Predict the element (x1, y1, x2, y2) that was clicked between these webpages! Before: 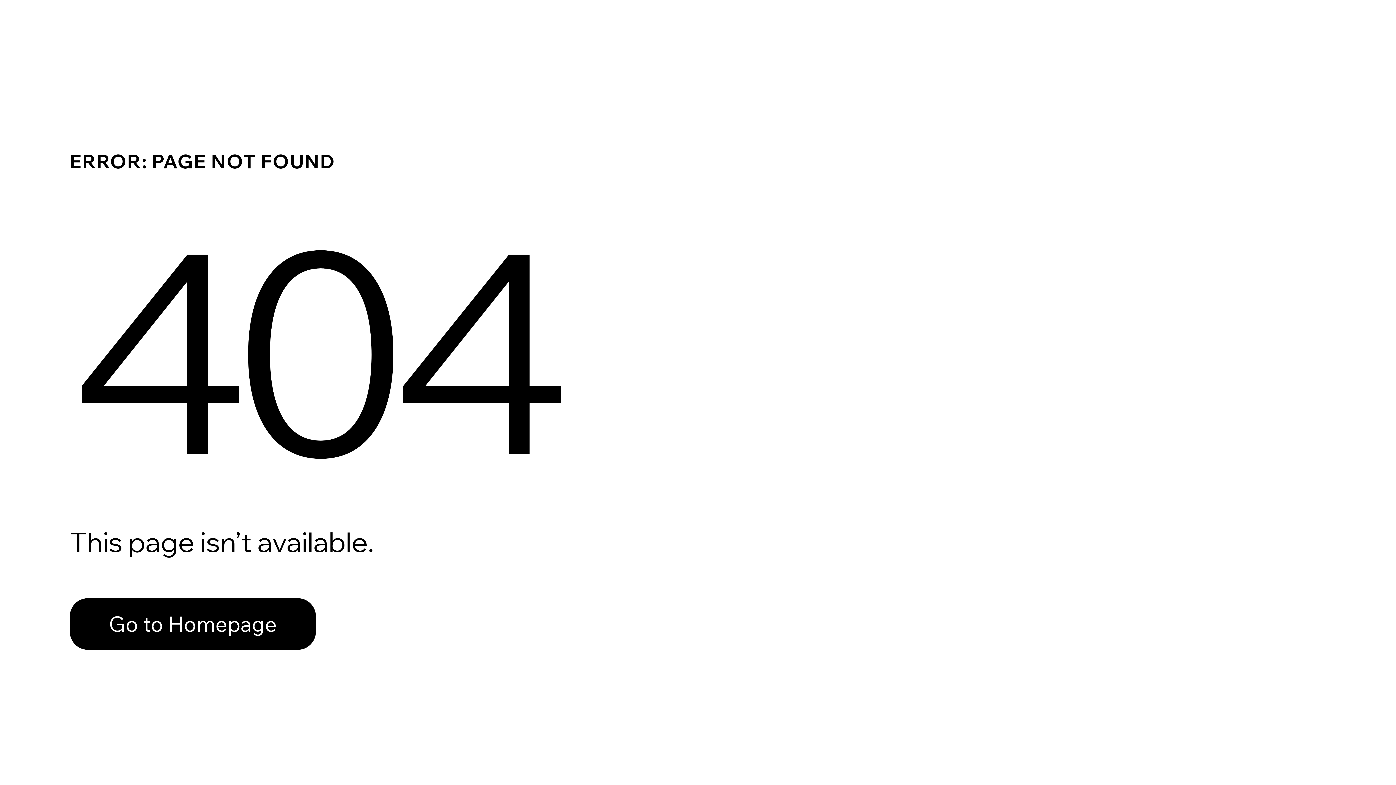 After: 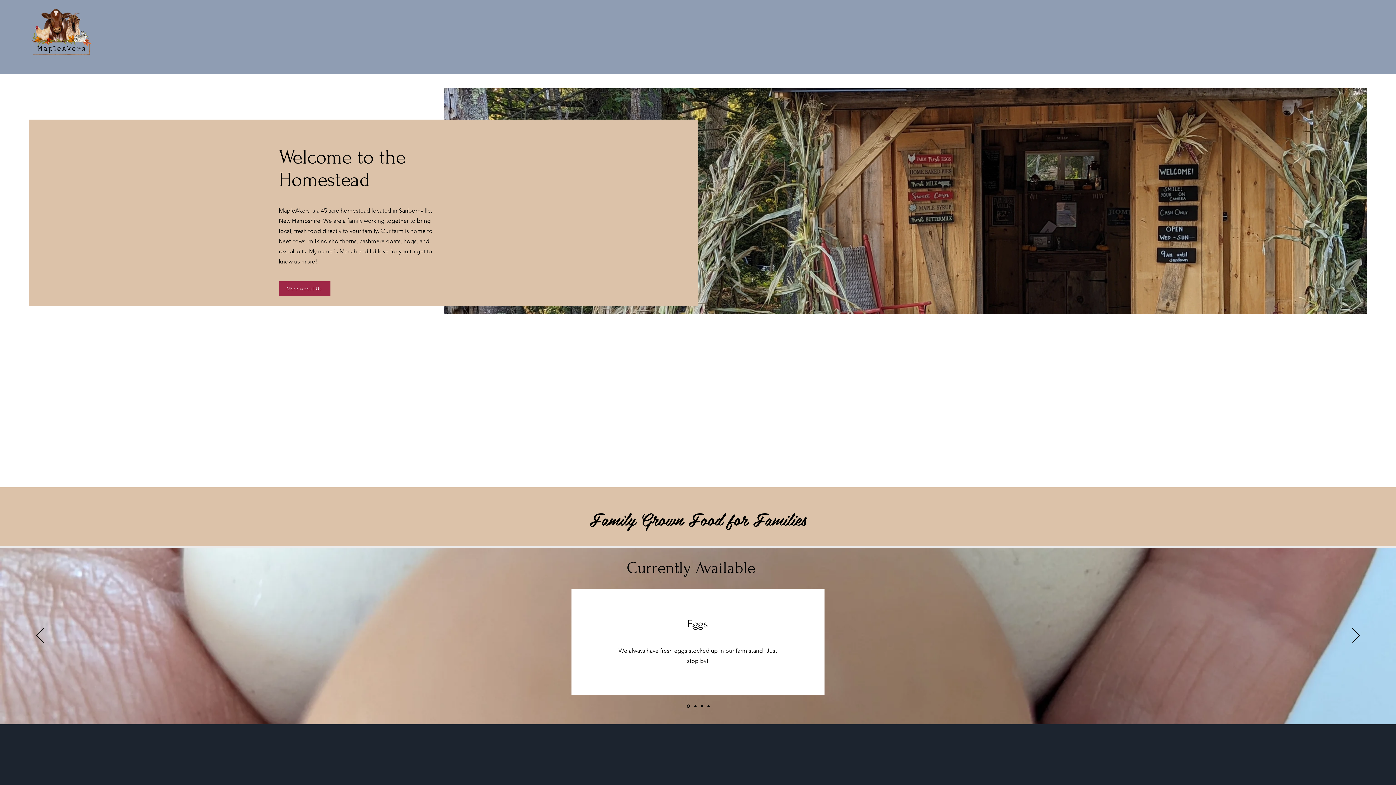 Action: label: Go to Homepage bbox: (69, 582, 768, 659)